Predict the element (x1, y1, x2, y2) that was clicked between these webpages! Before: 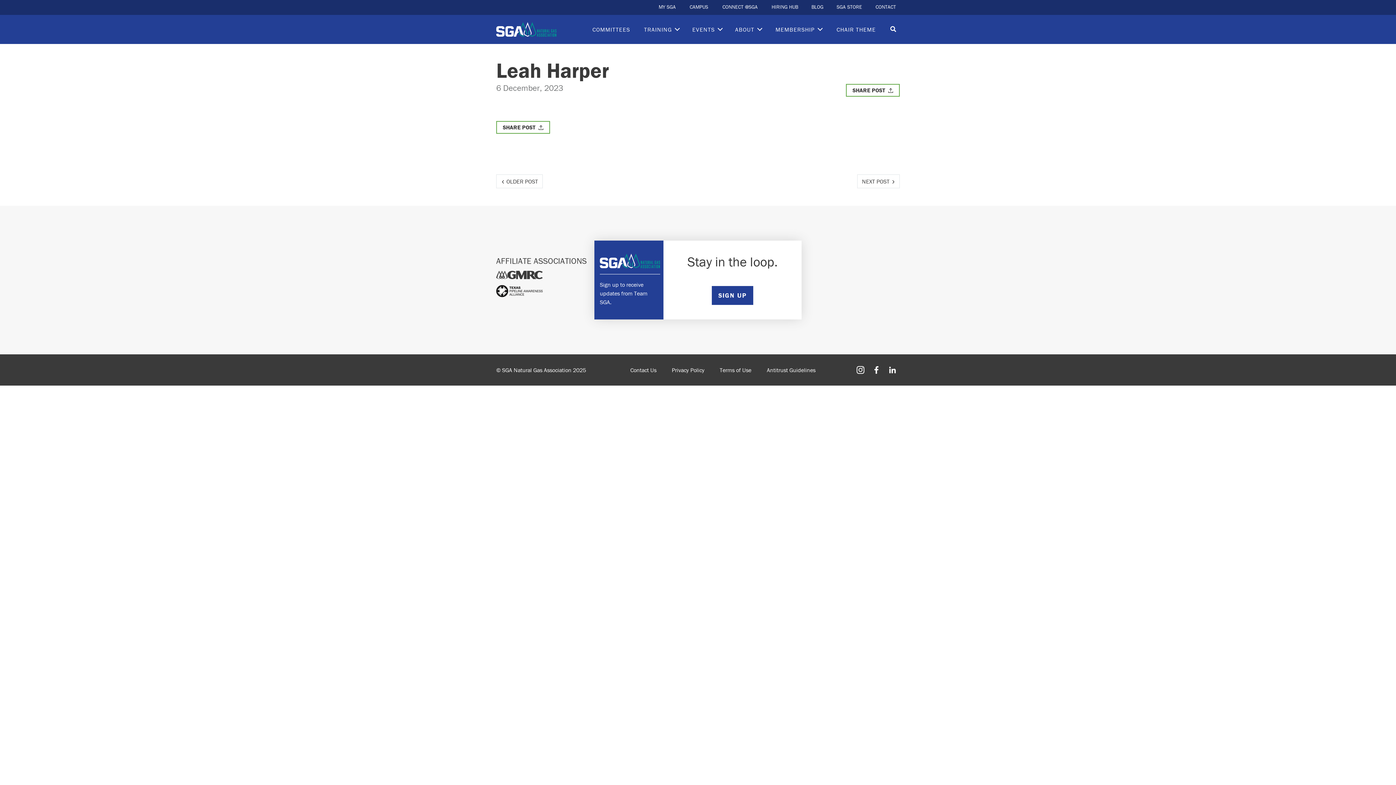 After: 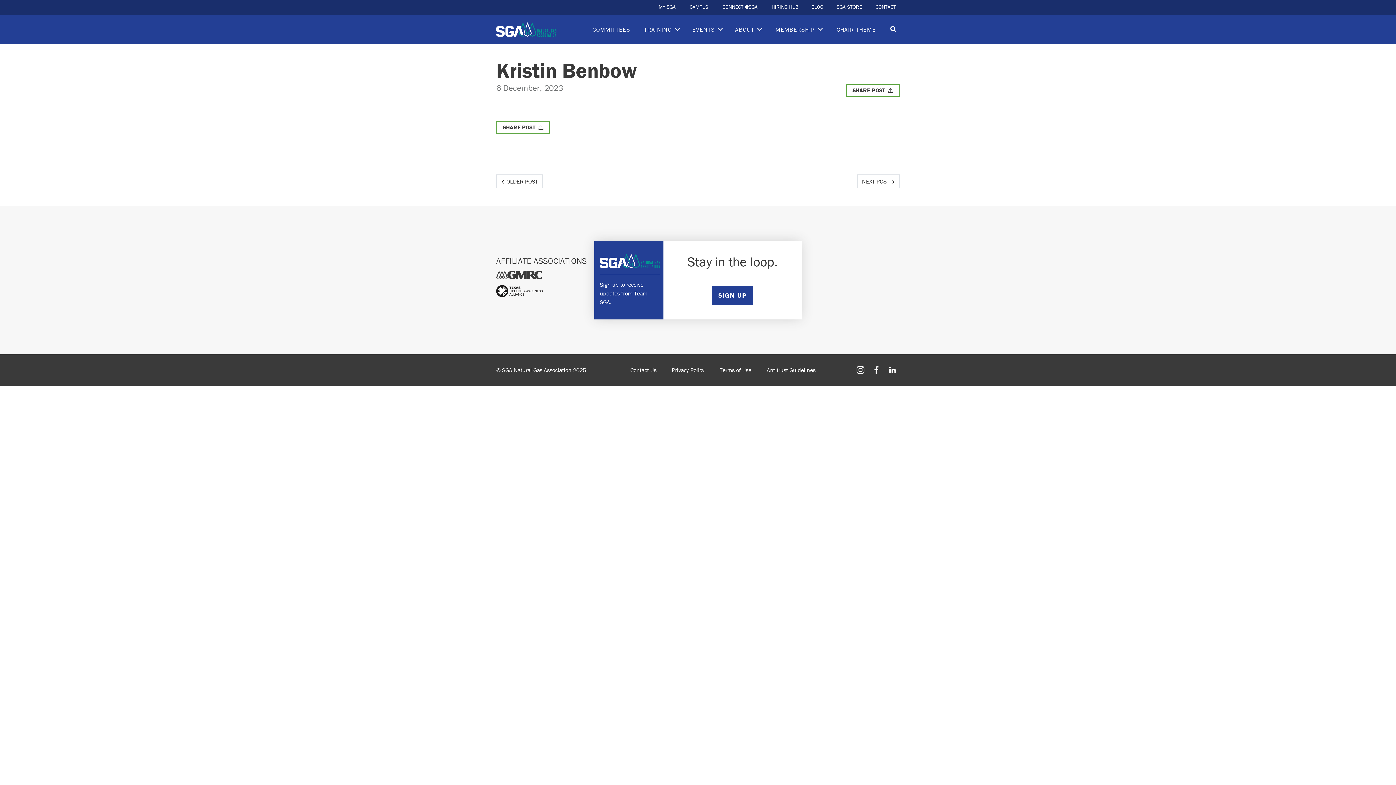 Action: bbox: (857, 174, 900, 188) label: NEXT POST